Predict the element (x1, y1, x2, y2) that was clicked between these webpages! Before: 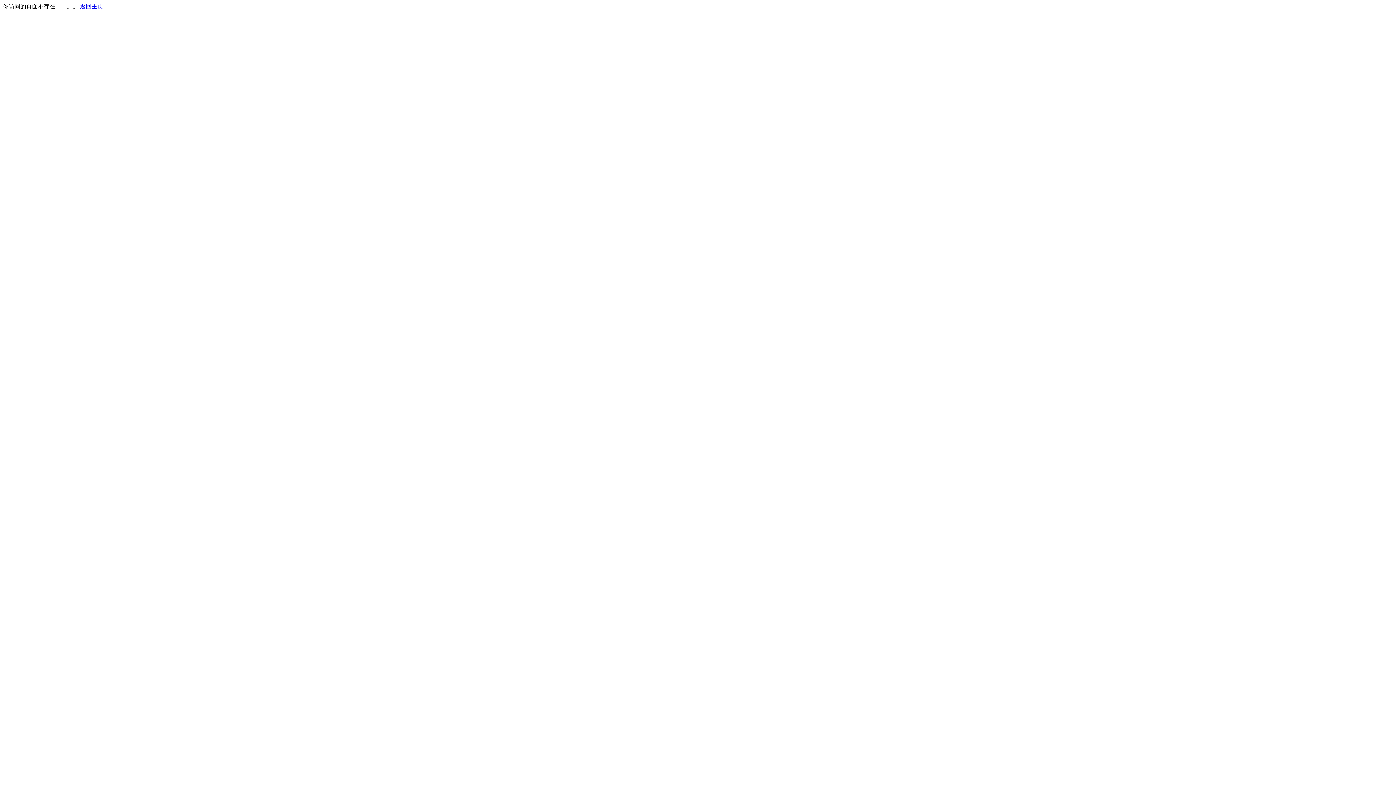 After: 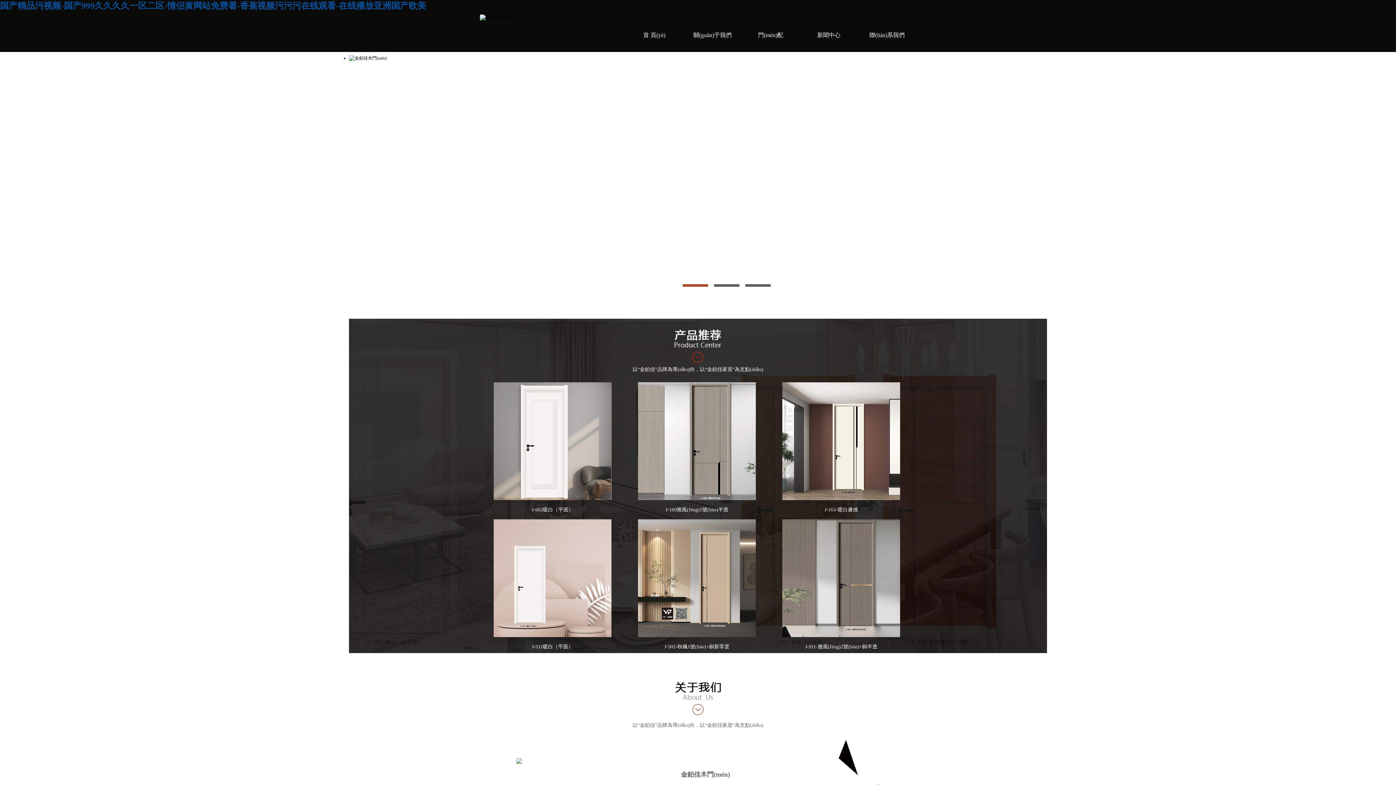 Action: label: 返回主页 bbox: (80, 3, 103, 9)